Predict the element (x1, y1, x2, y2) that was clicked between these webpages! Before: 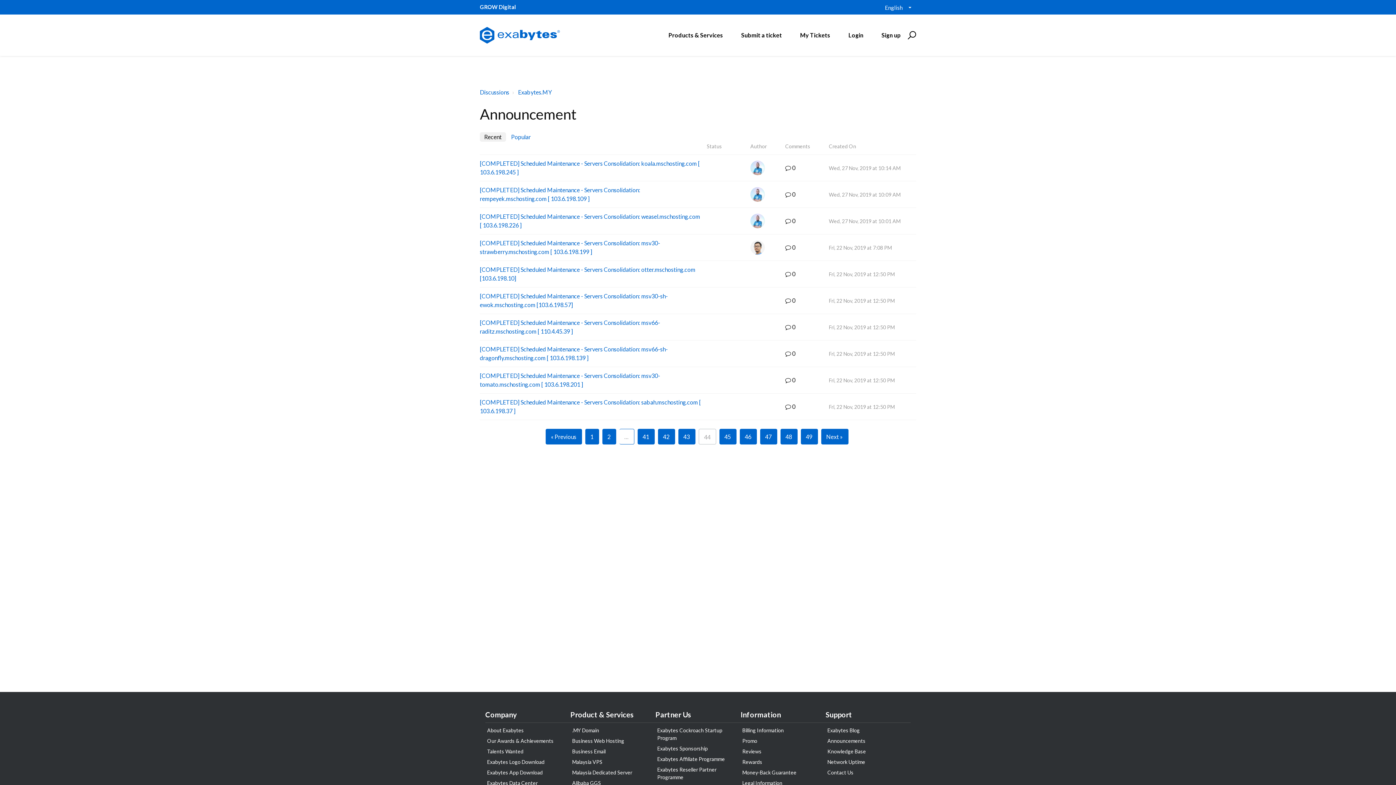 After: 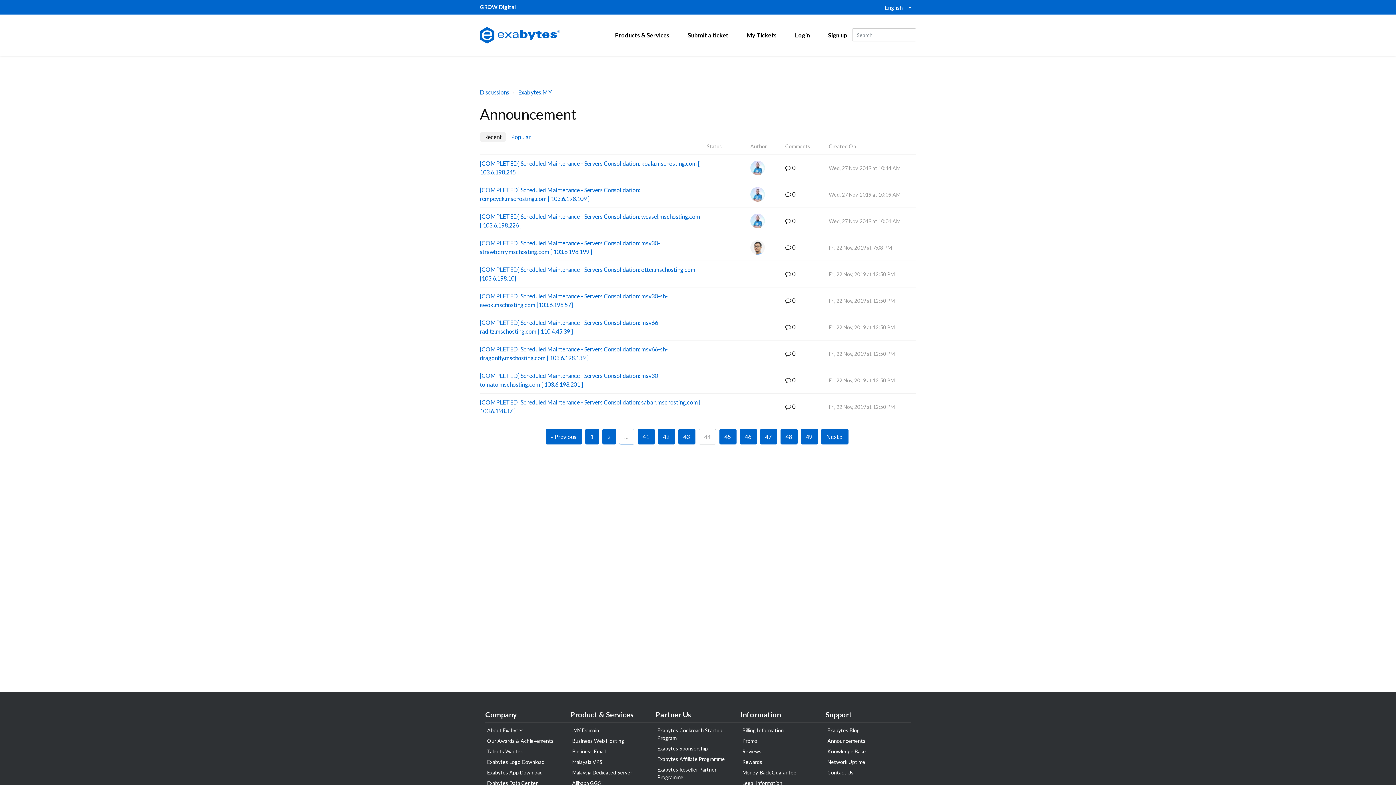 Action: bbox: (905, 30, 916, 40)